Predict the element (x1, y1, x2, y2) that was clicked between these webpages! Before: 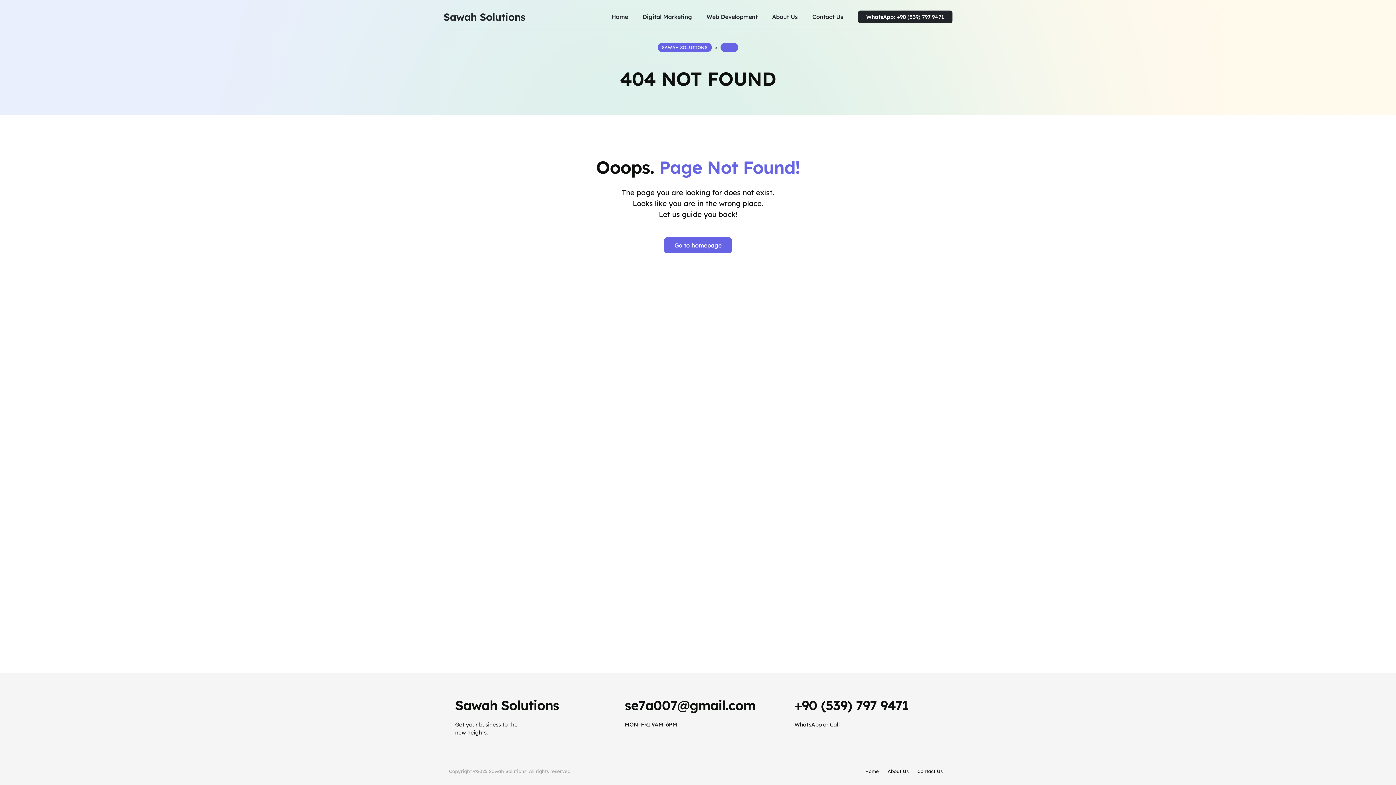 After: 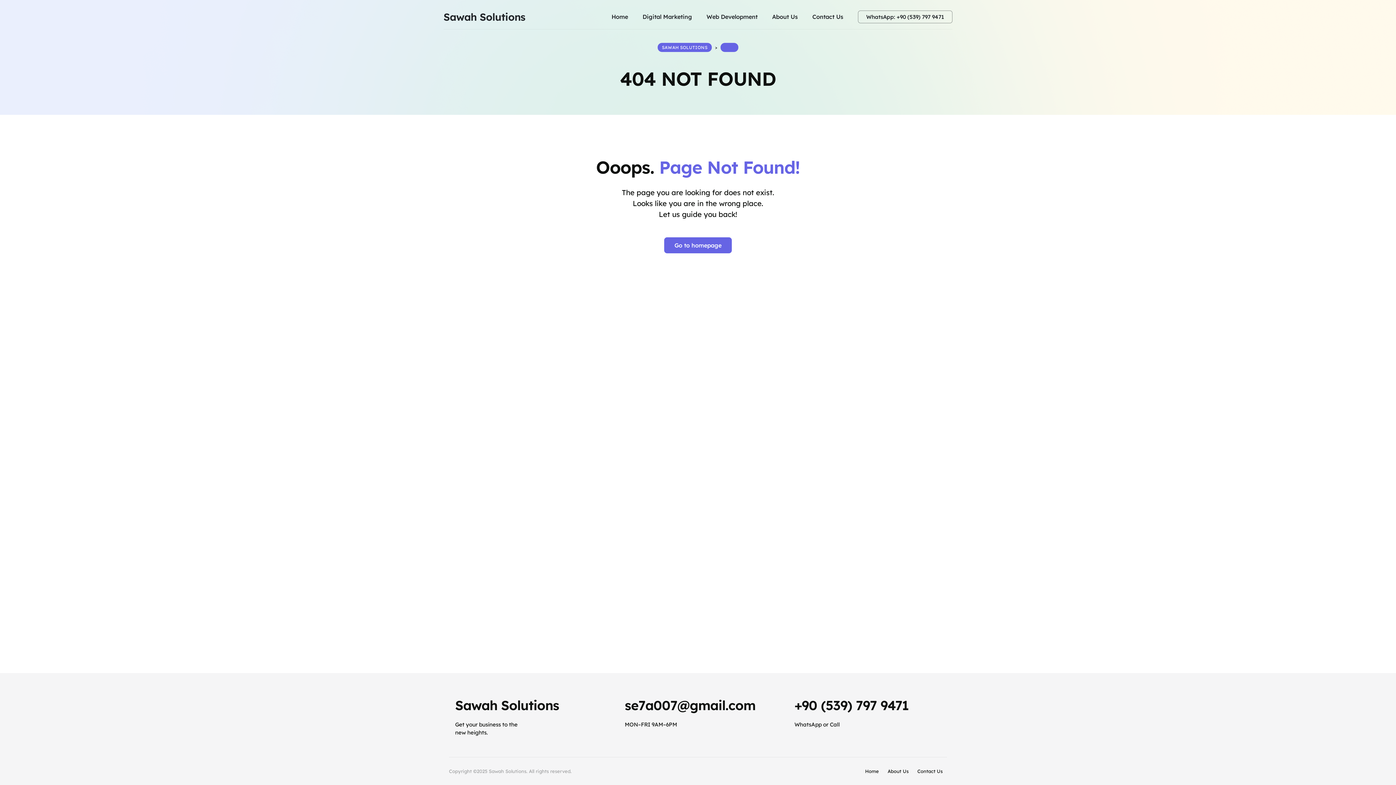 Action: bbox: (858, 13, 952, 20) label: WhatsApp: +90 (539) 797 9471